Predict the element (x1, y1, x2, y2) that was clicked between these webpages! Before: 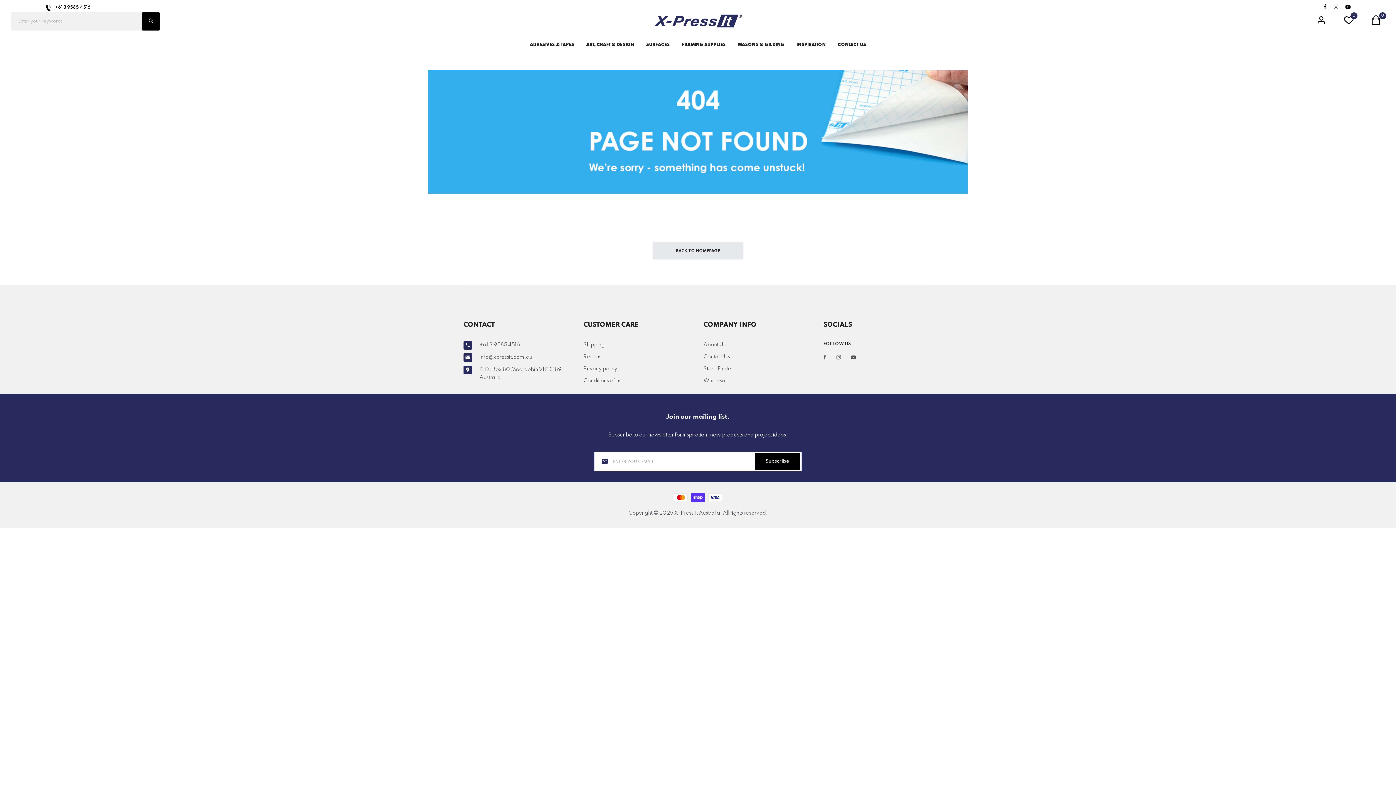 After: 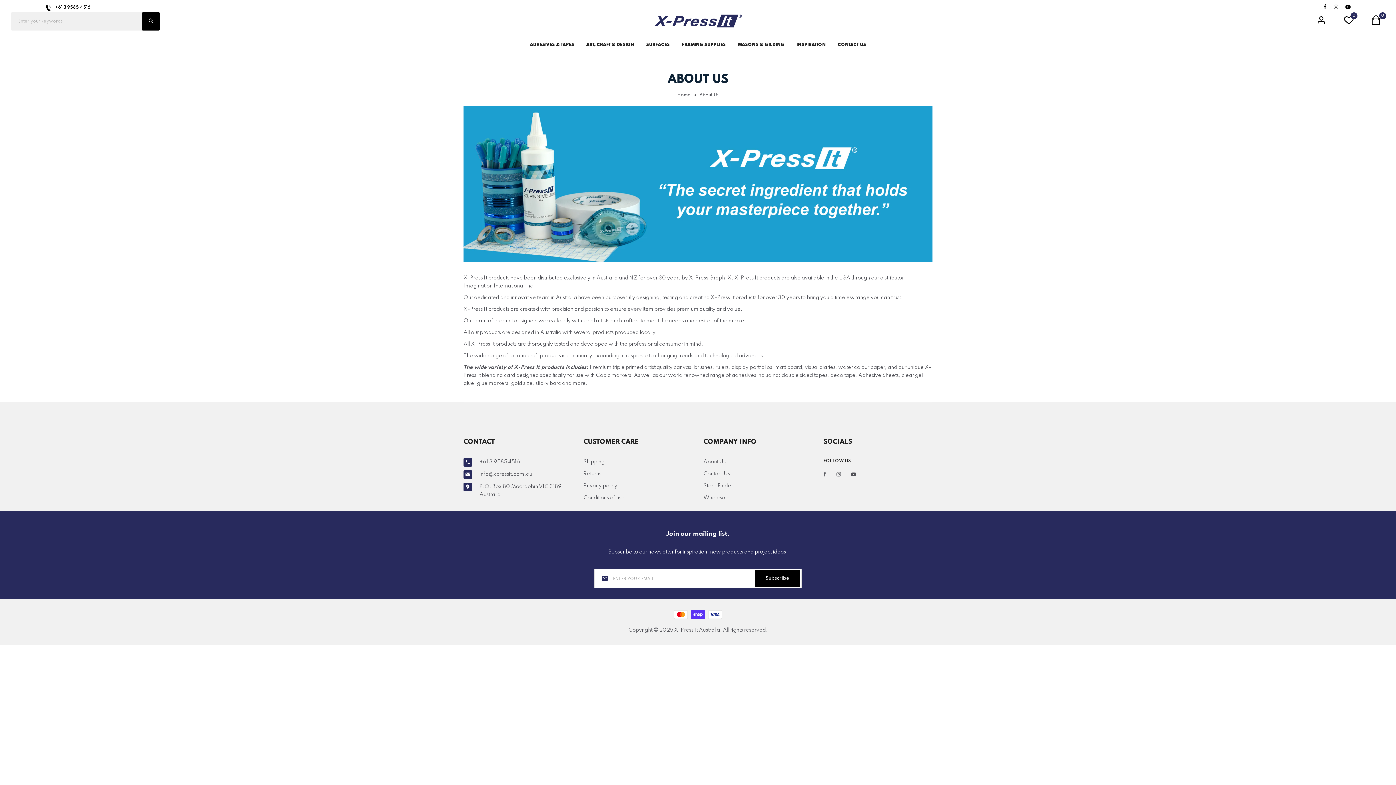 Action: label: About Us bbox: (703, 342, 725, 347)